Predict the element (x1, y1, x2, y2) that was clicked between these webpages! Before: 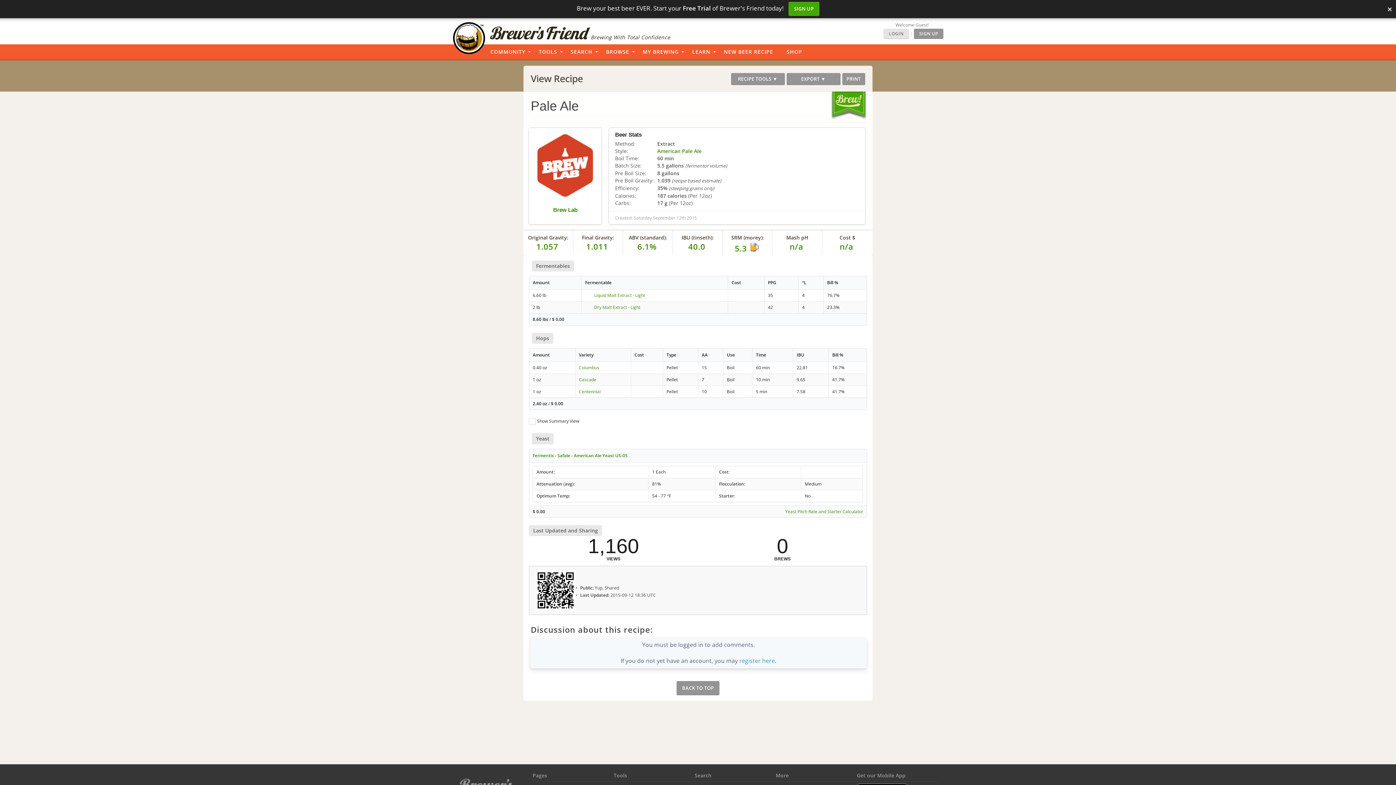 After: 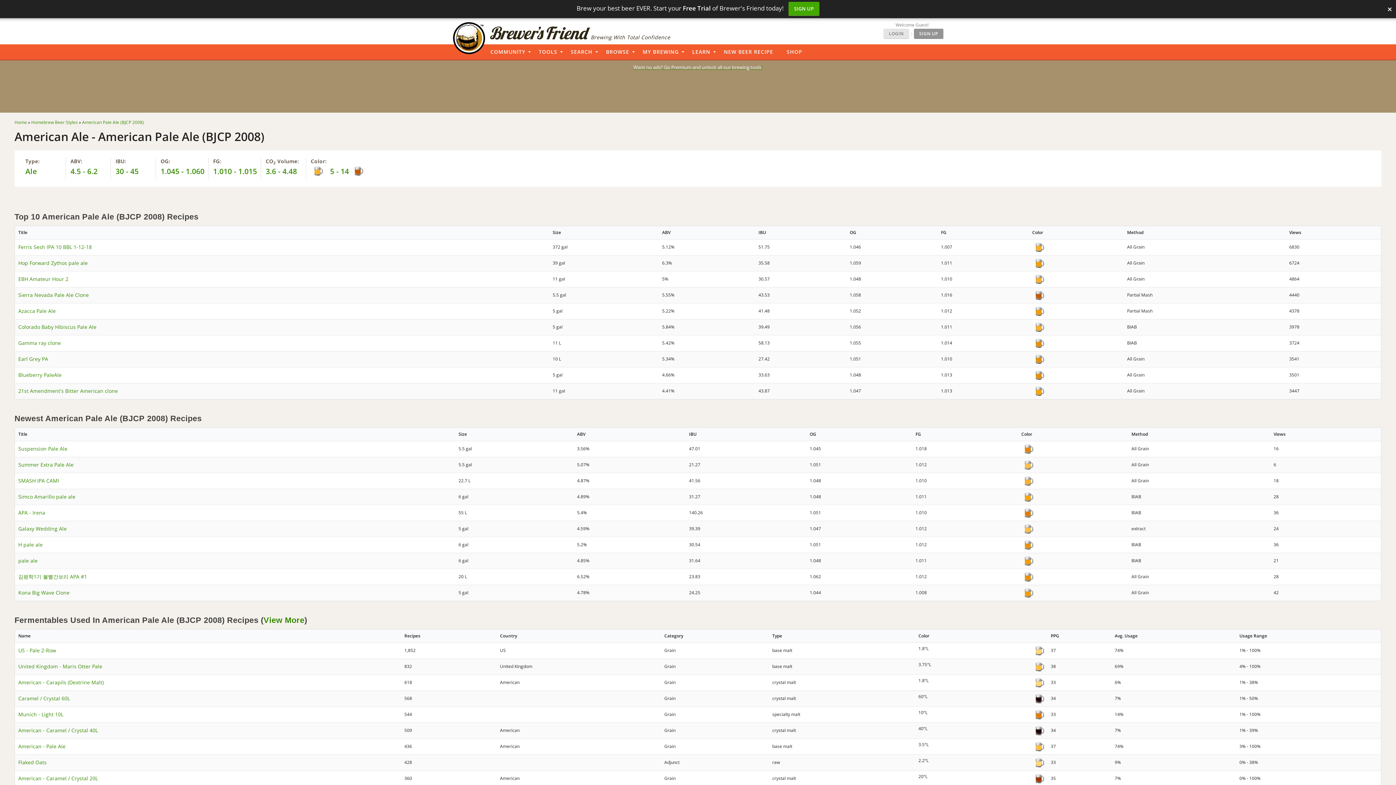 Action: bbox: (657, 147, 701, 154) label: American Pale Ale